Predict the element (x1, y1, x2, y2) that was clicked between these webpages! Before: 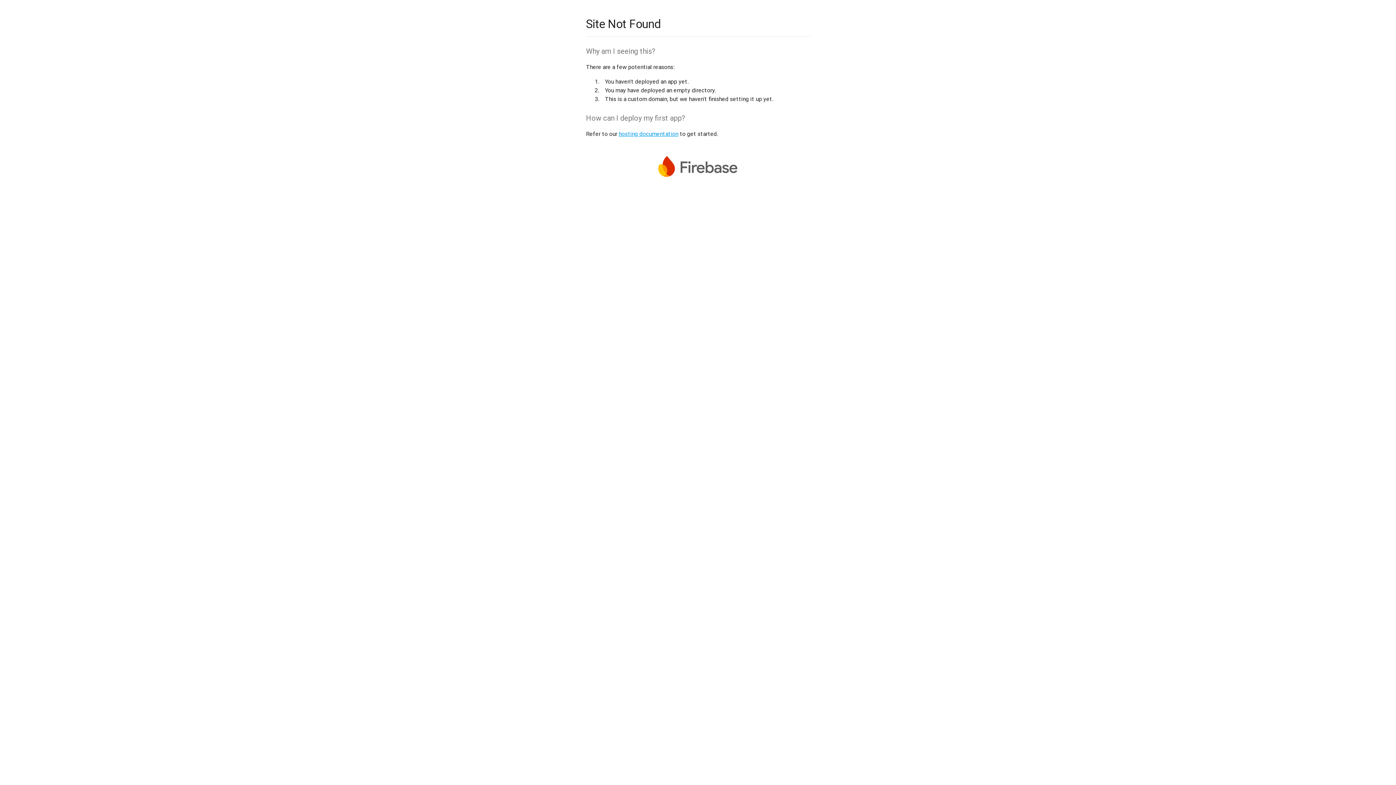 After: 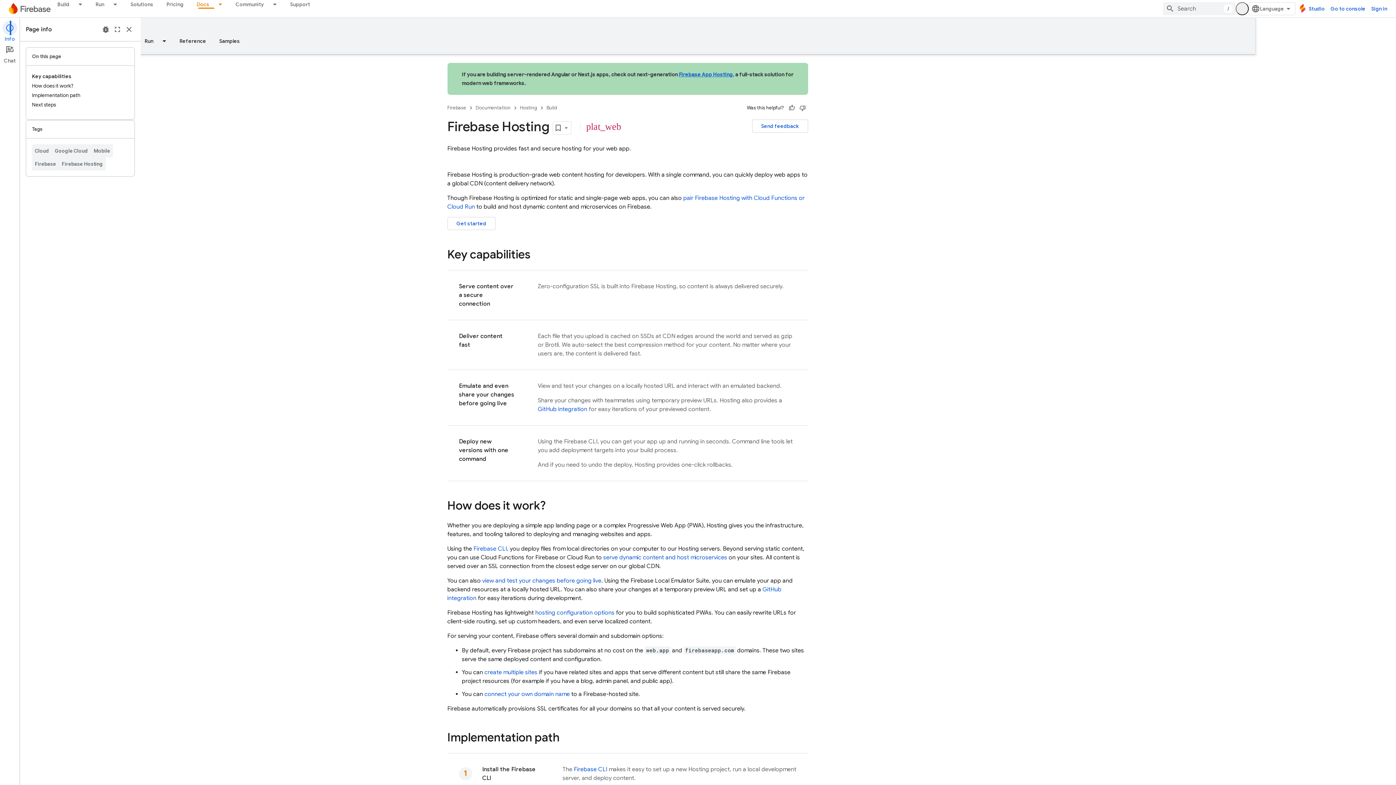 Action: label: hosting documentation bbox: (618, 130, 678, 137)